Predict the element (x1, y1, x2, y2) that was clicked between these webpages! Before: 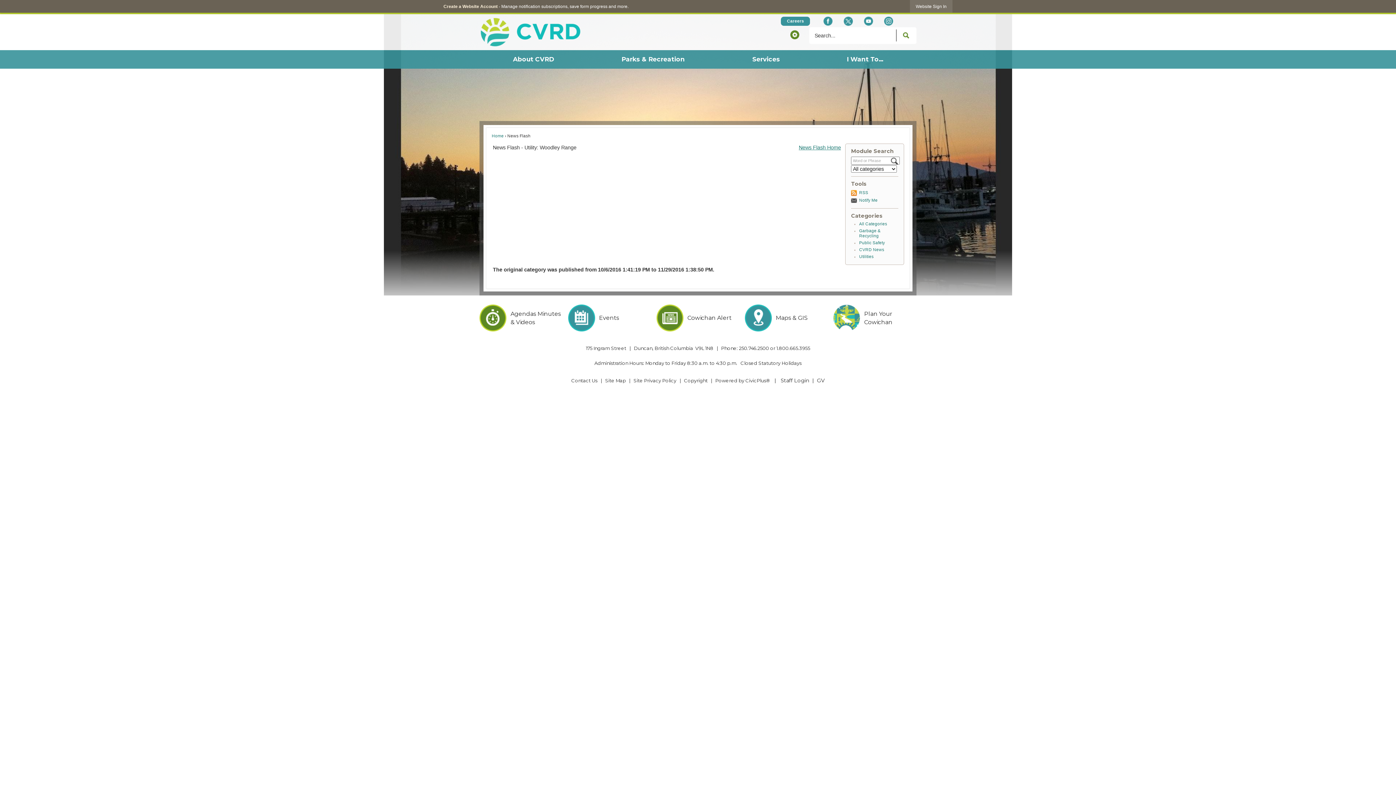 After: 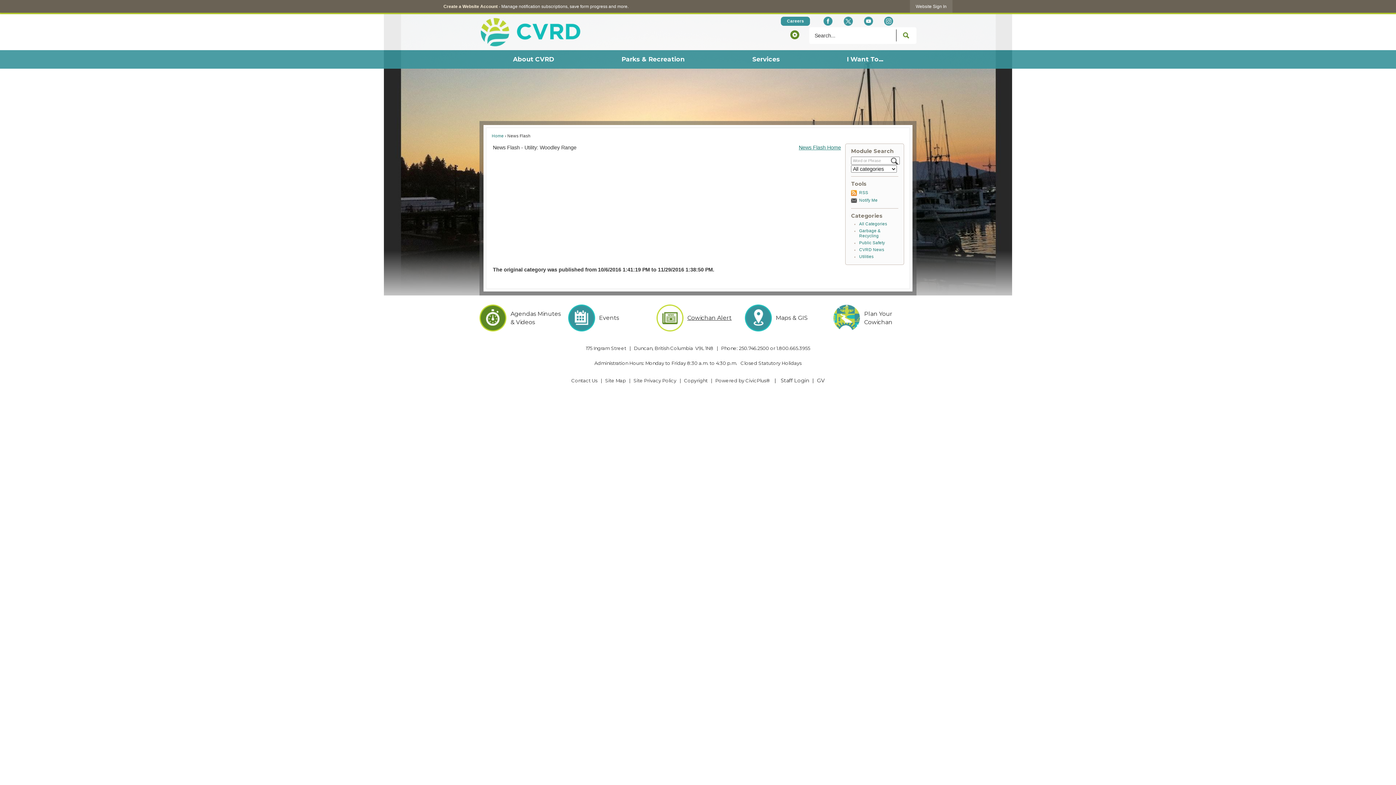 Action: label: Cowichan Alert Opens in new window bbox: (656, 304, 739, 331)